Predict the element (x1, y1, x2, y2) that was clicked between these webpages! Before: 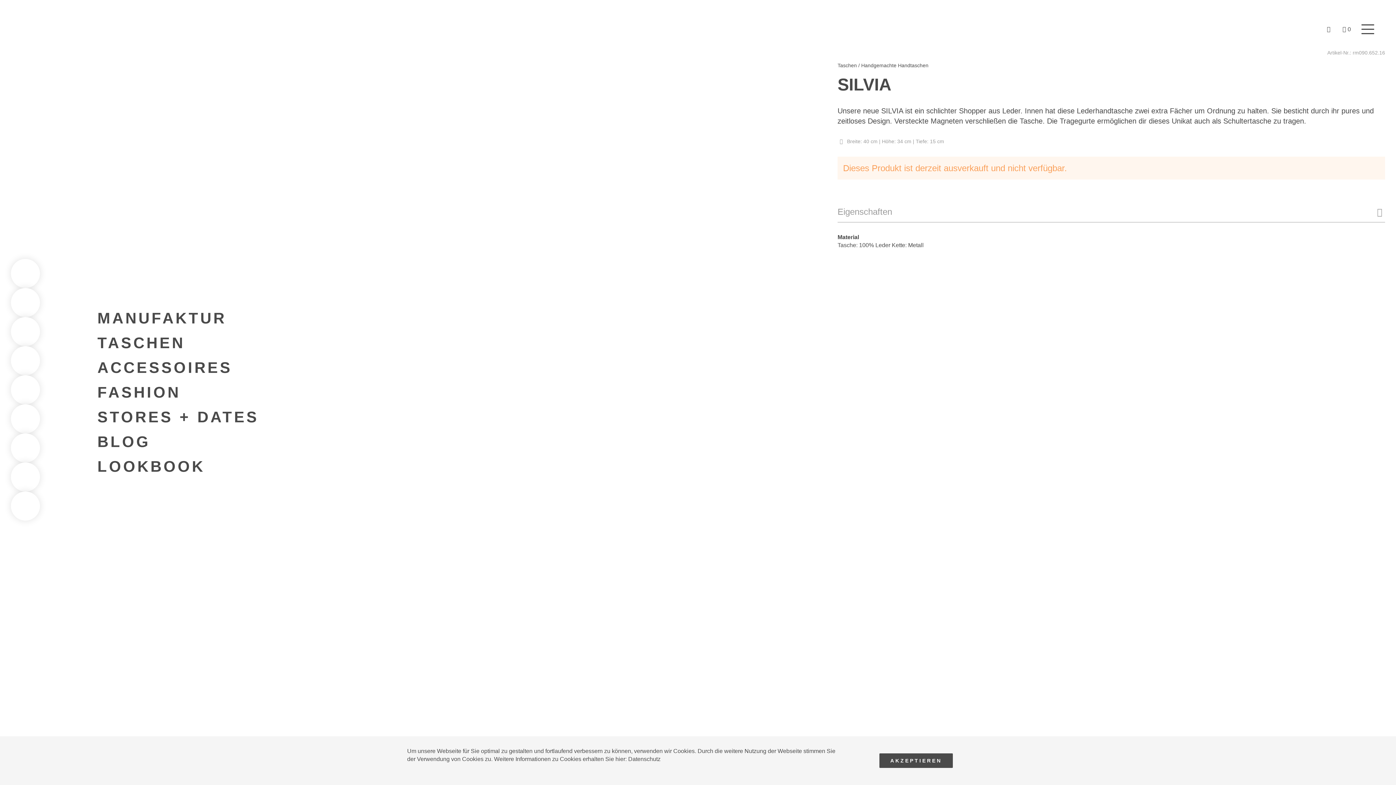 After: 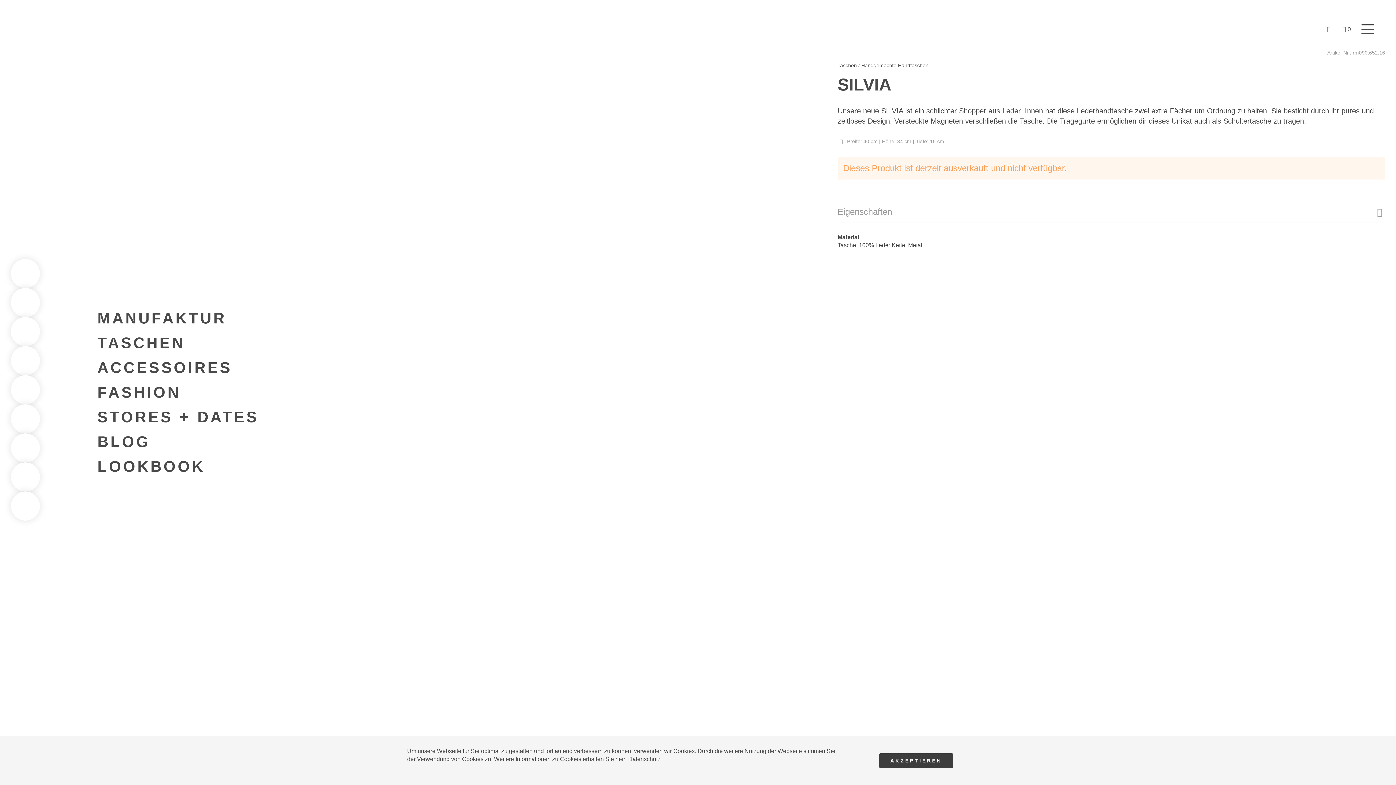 Action: bbox: (879, 753, 953, 768) label: AKZEPTIEREN